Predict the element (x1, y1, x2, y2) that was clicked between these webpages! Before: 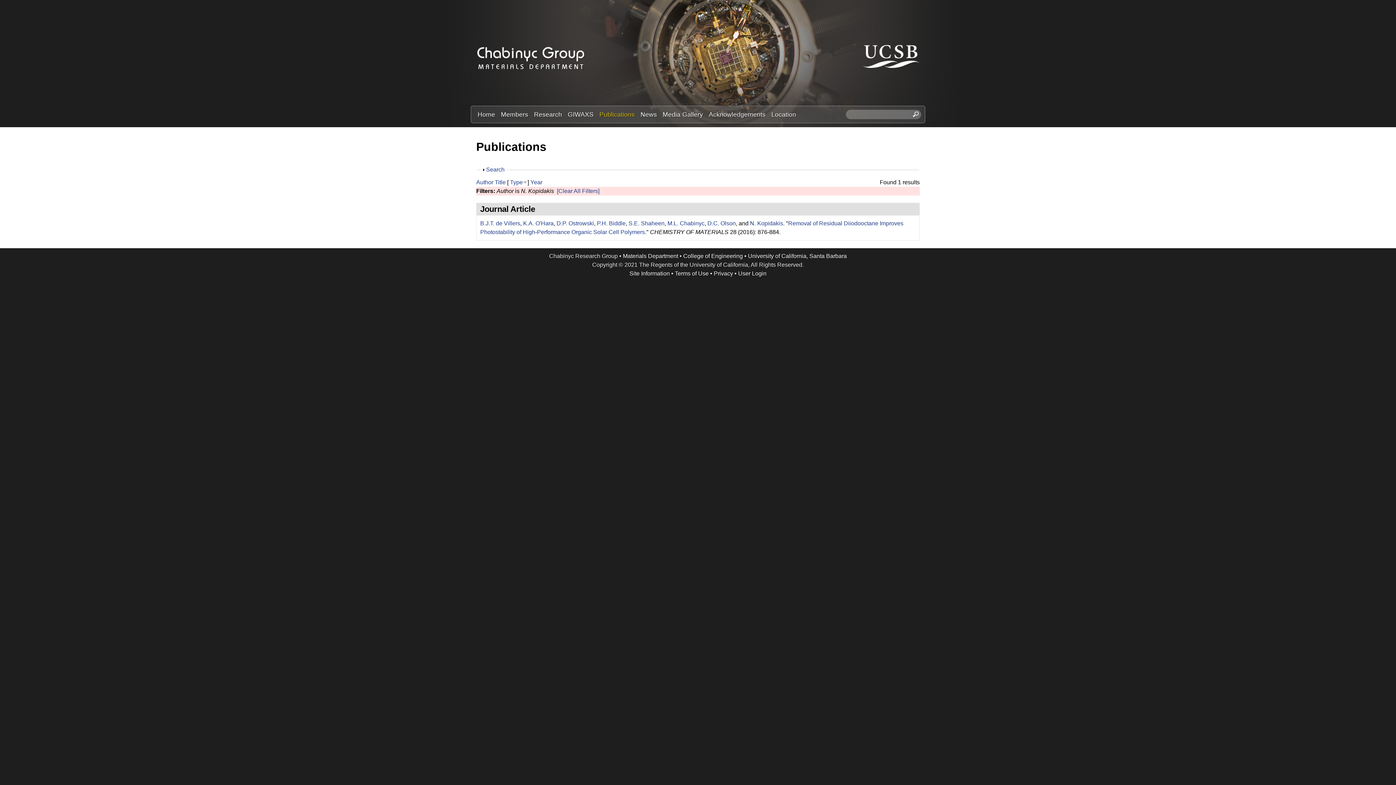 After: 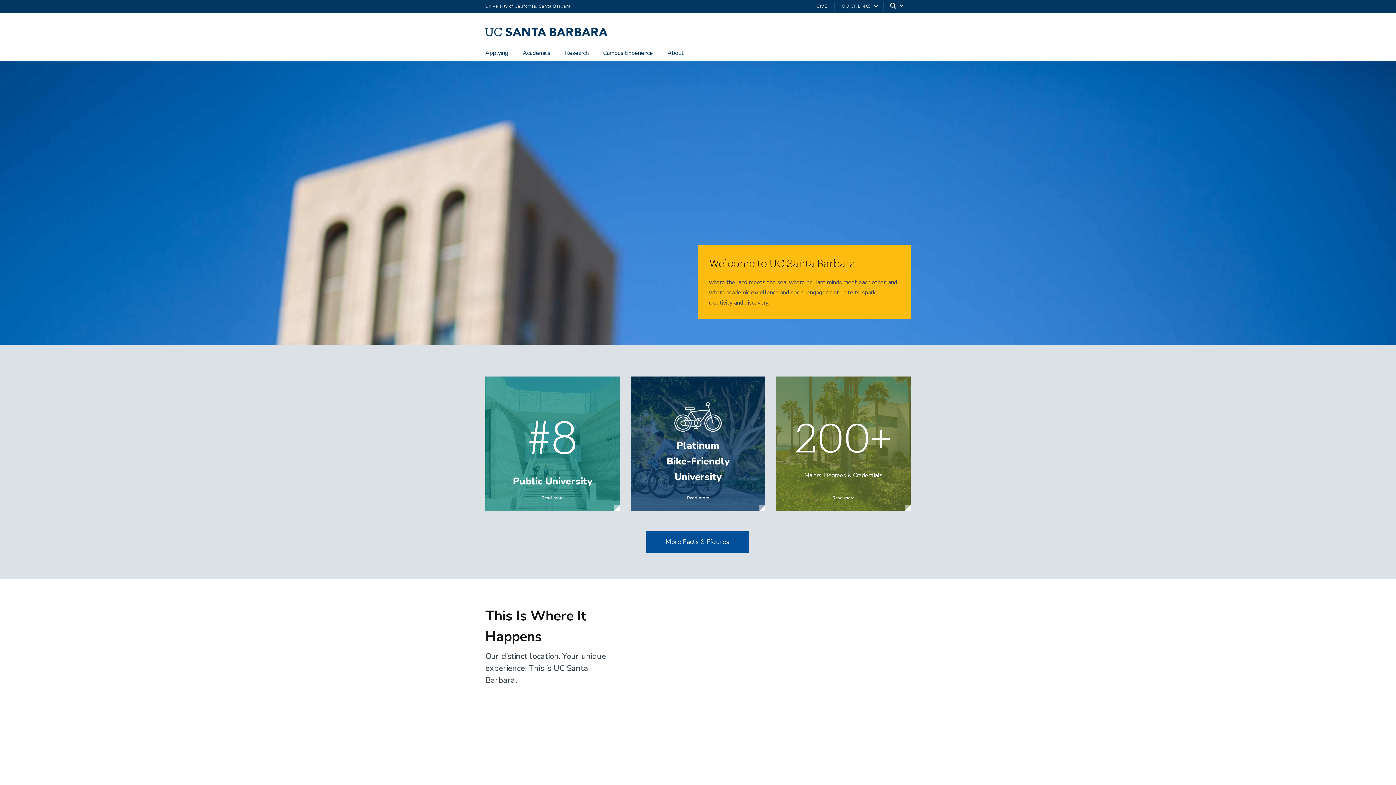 Action: label: University of California, Santa Barbara bbox: (748, 252, 847, 259)